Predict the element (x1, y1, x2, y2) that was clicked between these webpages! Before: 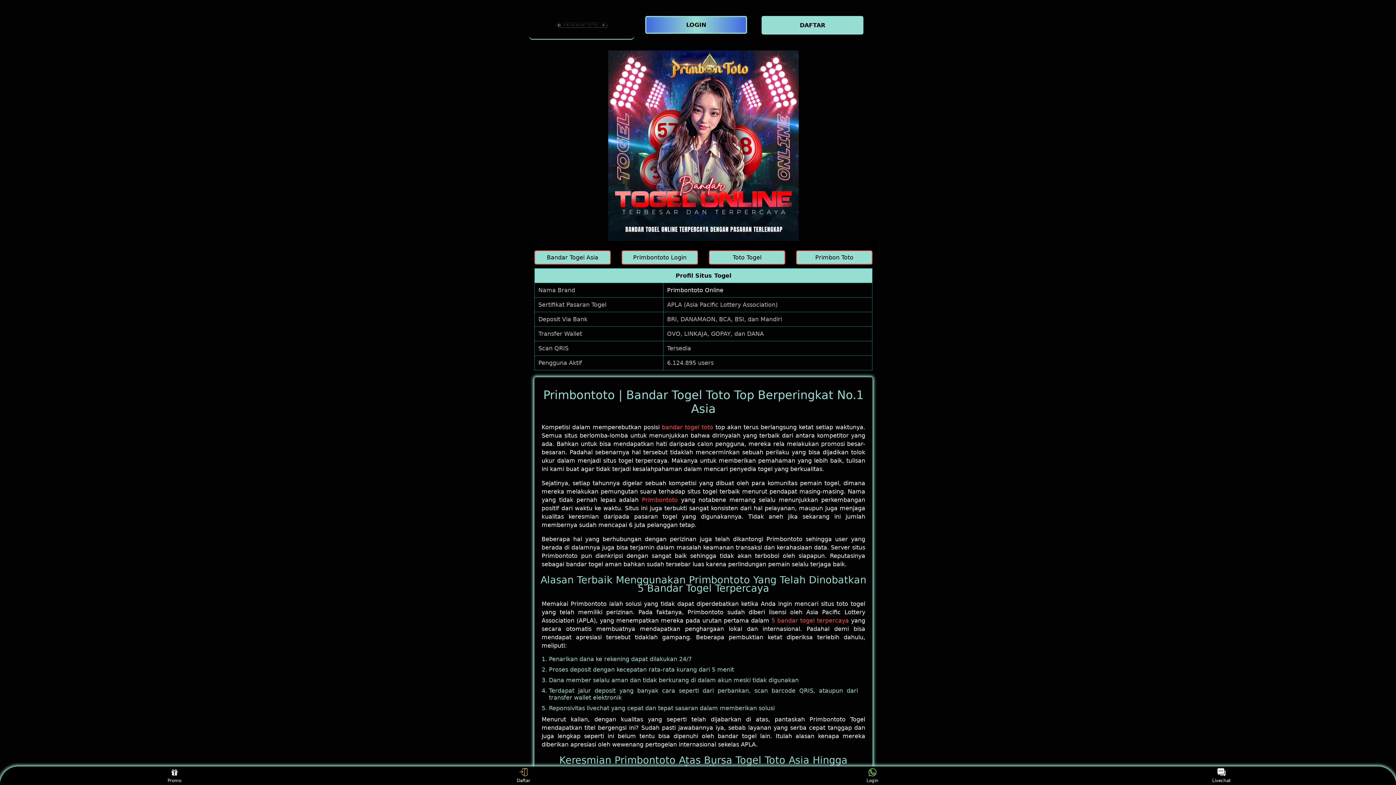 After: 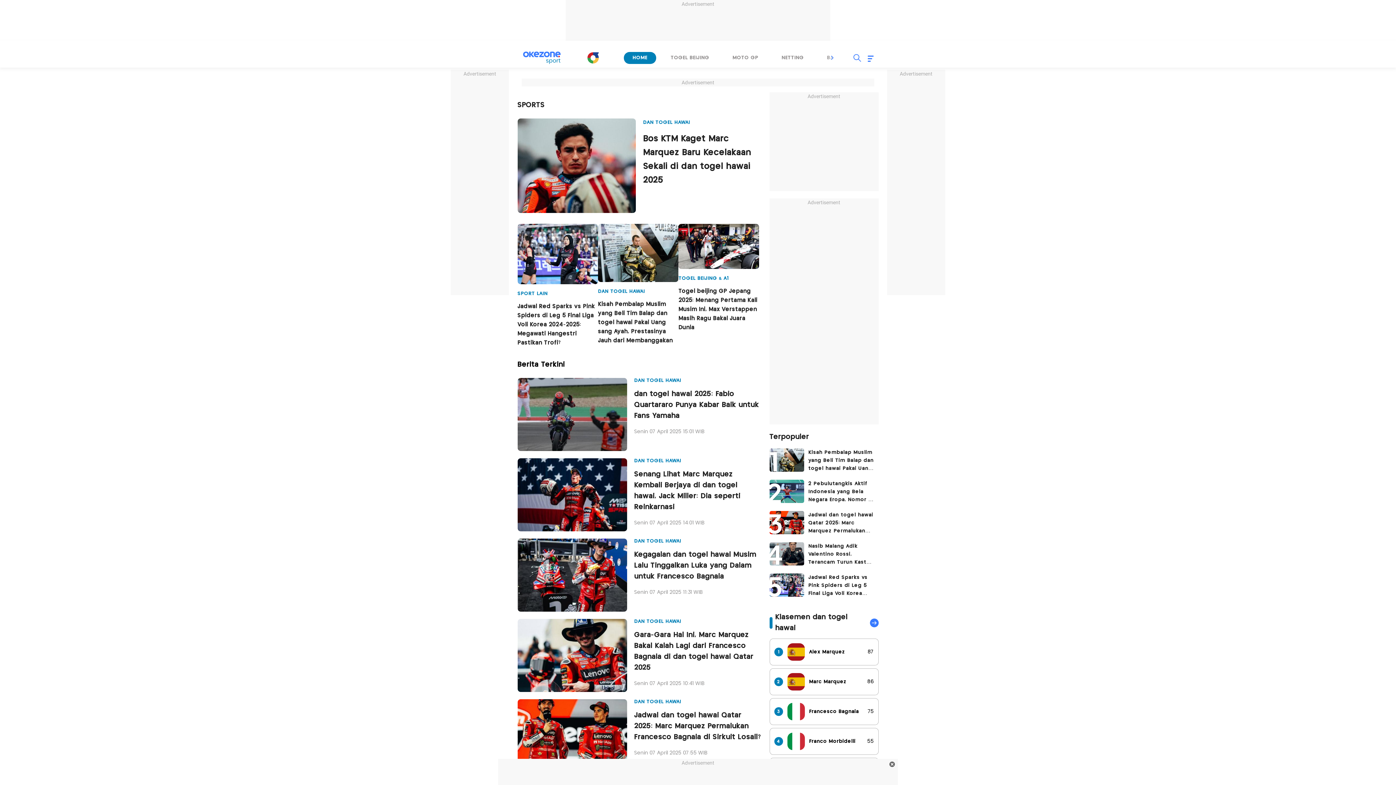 Action: label: Primbontoto bbox: (642, 496, 678, 503)